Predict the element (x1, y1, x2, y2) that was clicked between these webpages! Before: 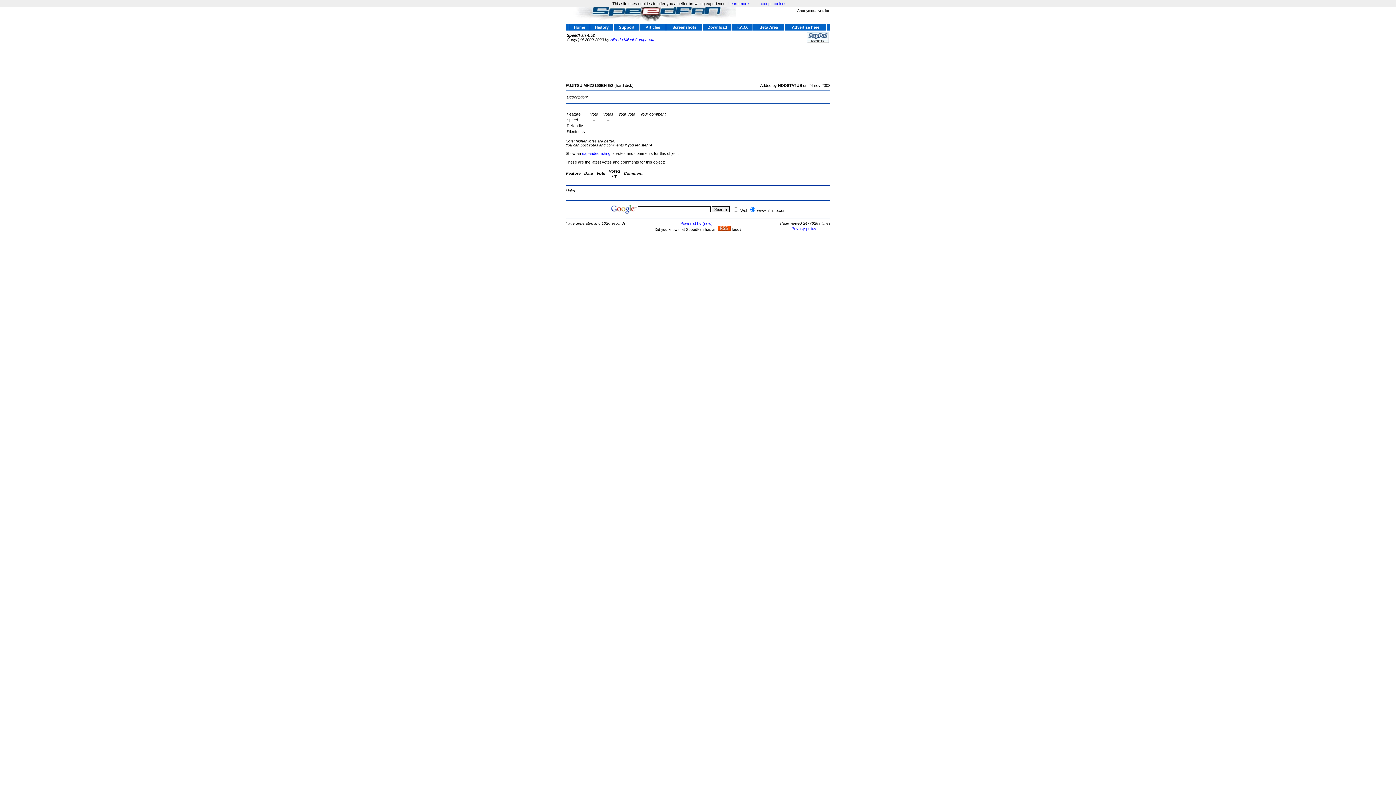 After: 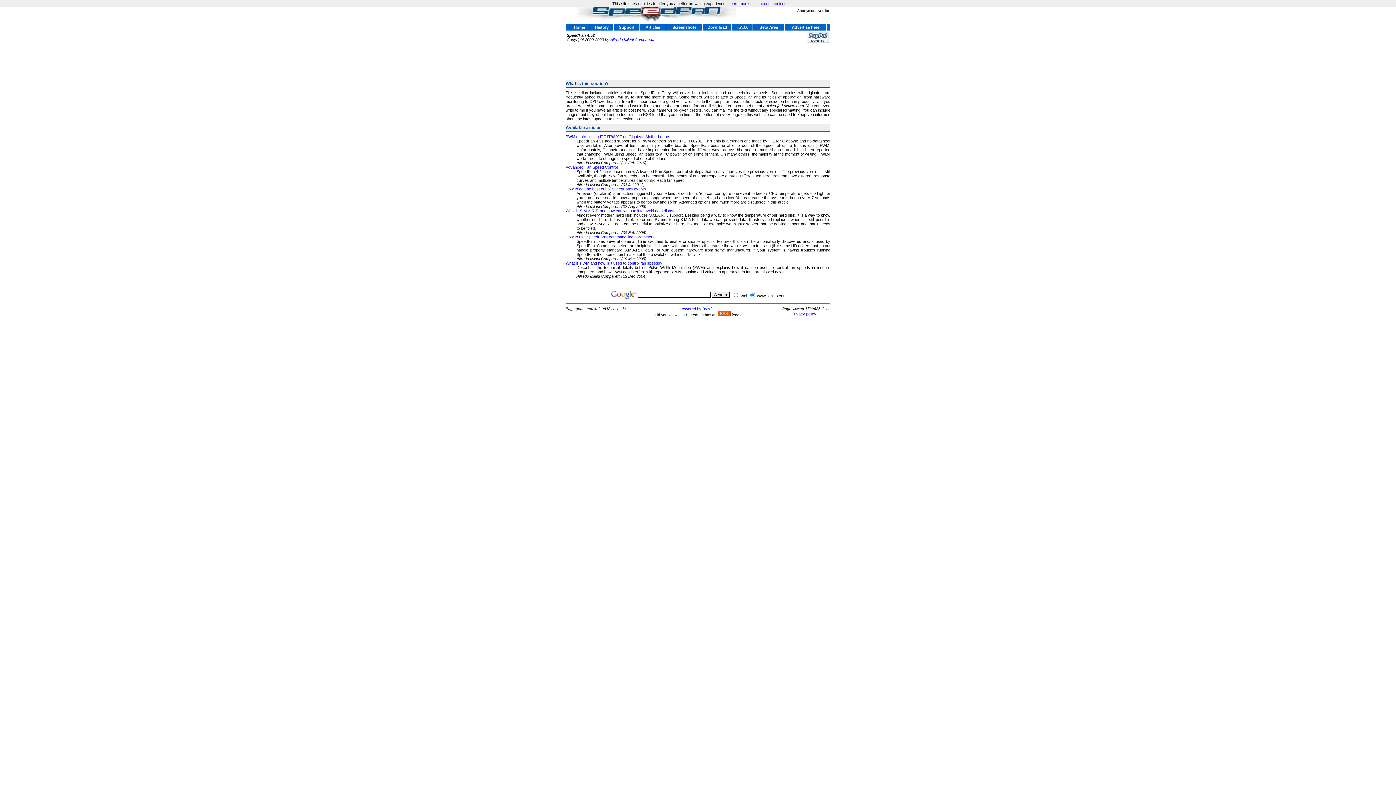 Action: bbox: (645, 25, 660, 29) label: Articles